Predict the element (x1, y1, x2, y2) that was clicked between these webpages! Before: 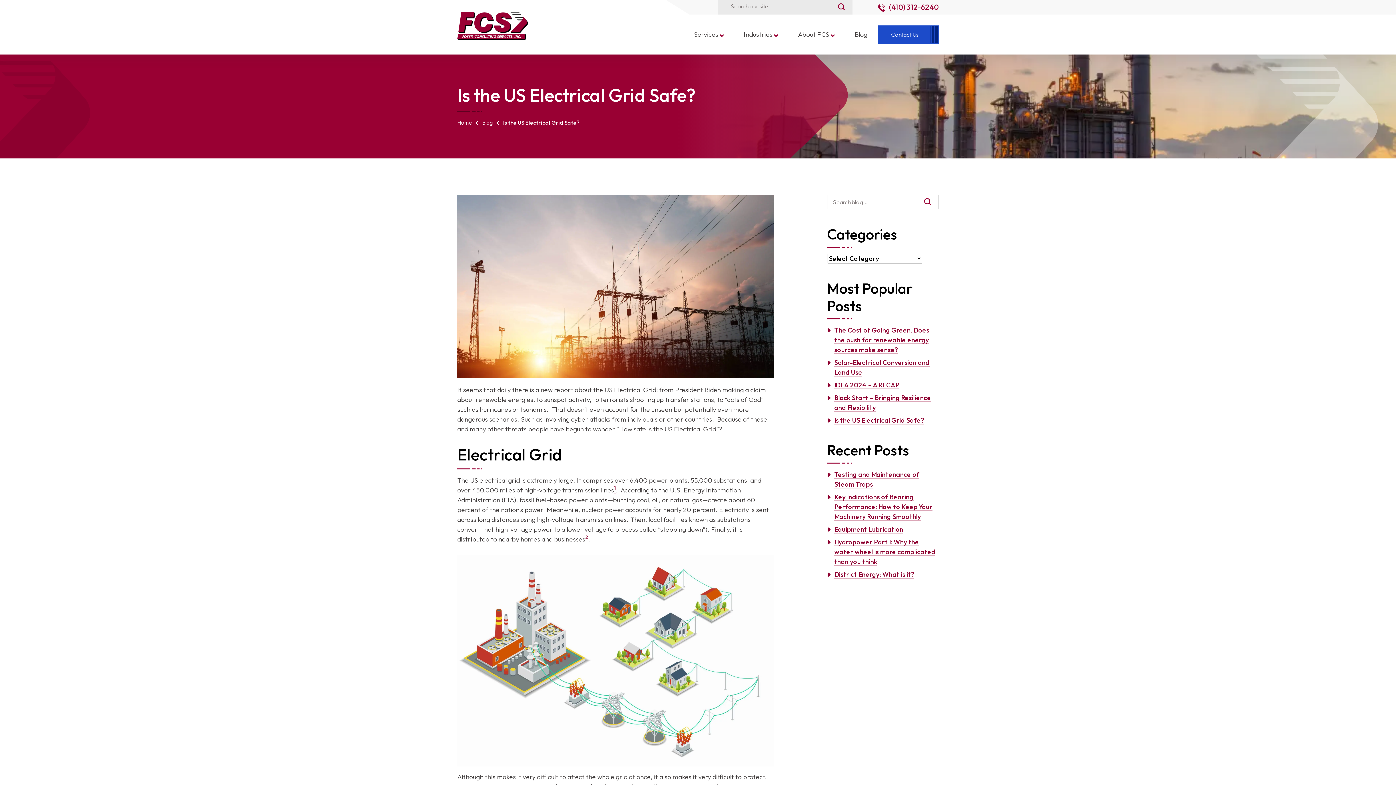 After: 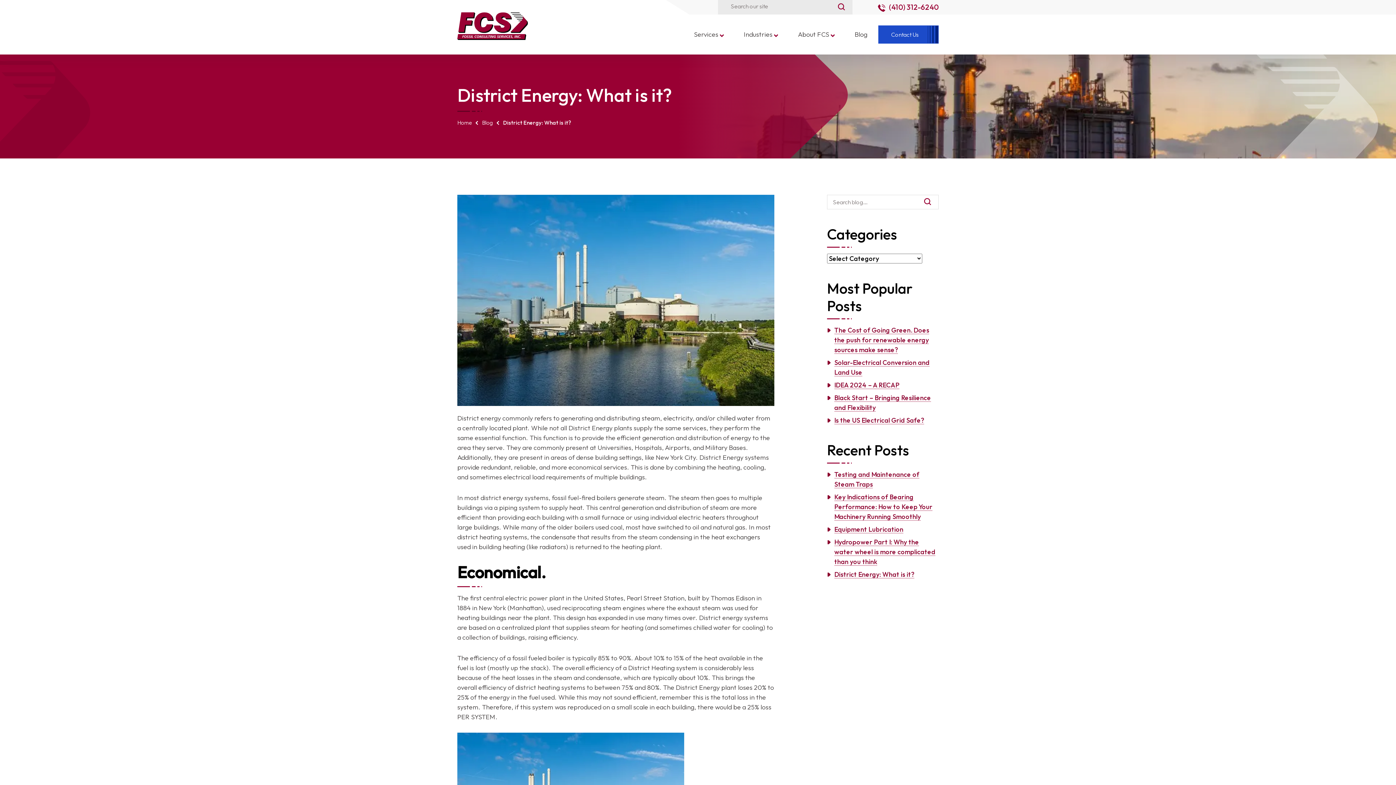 Action: bbox: (834, 570, 914, 578) label: District Energy: What is it?